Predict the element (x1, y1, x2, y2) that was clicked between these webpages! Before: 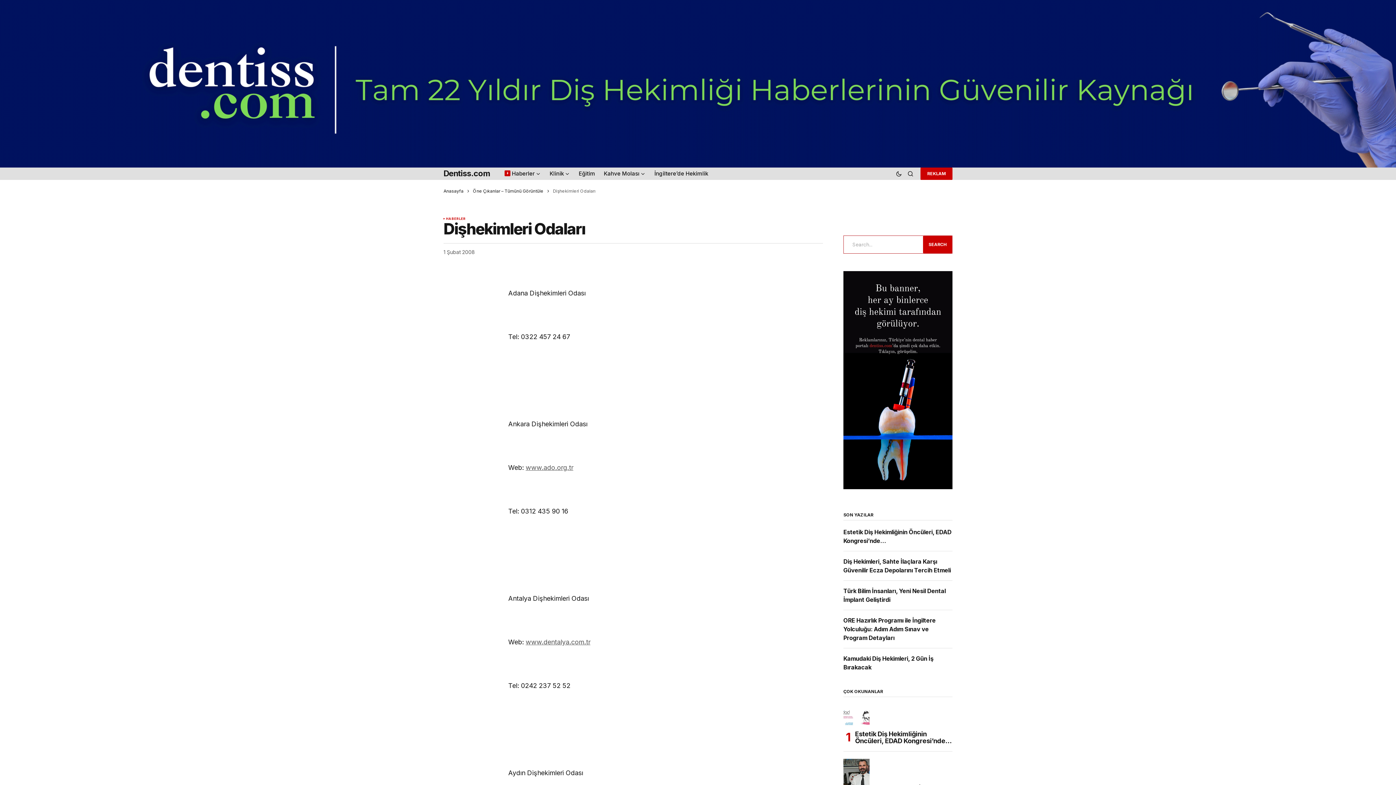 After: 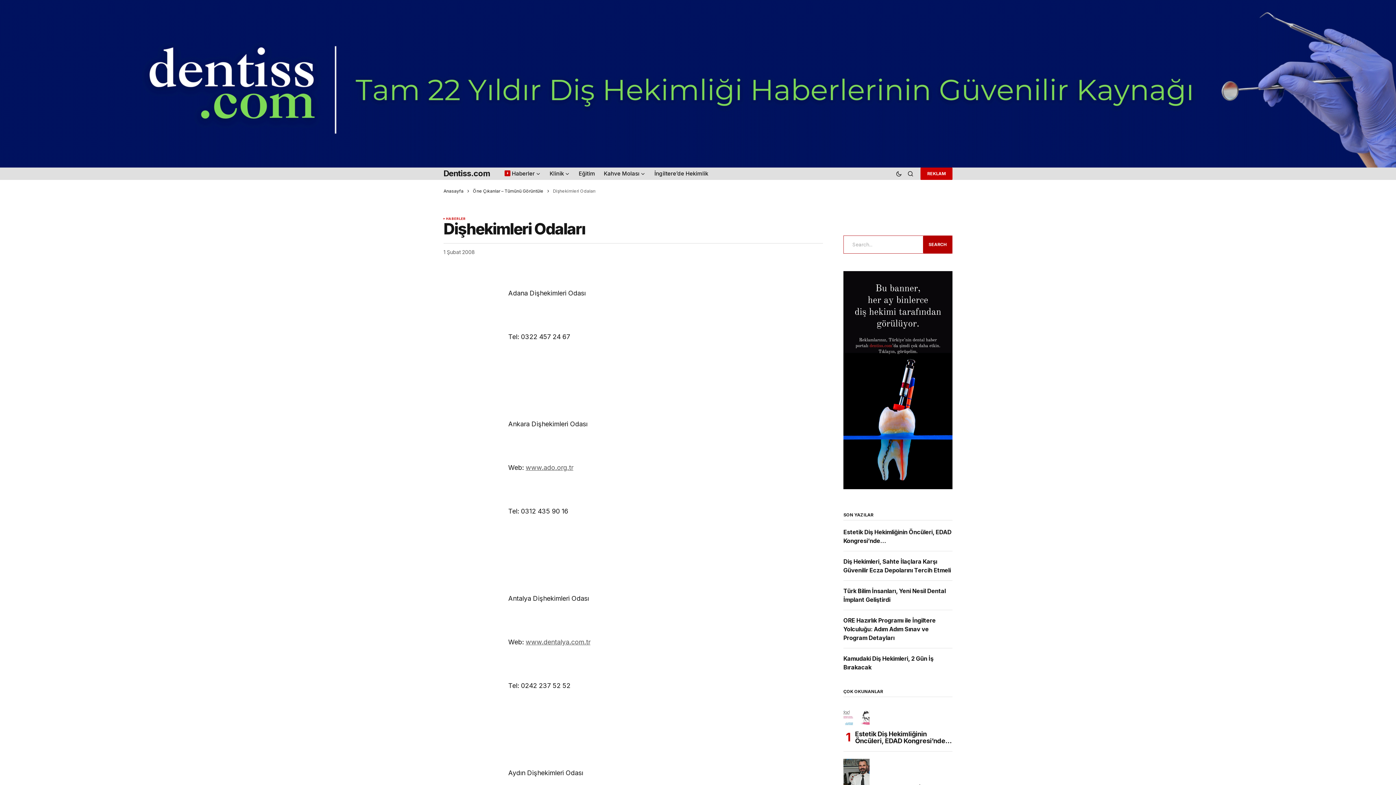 Action: label: Search bbox: (923, 235, 952, 253)